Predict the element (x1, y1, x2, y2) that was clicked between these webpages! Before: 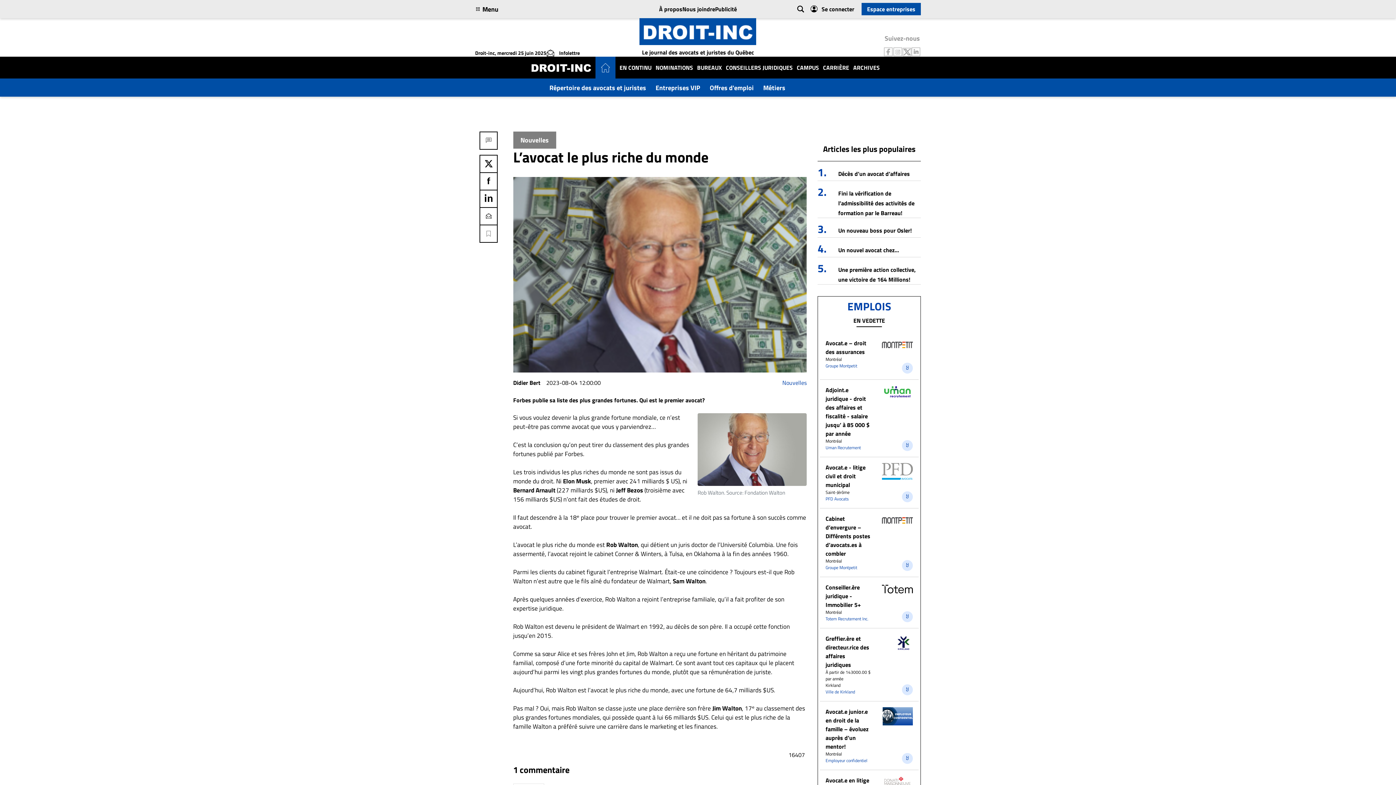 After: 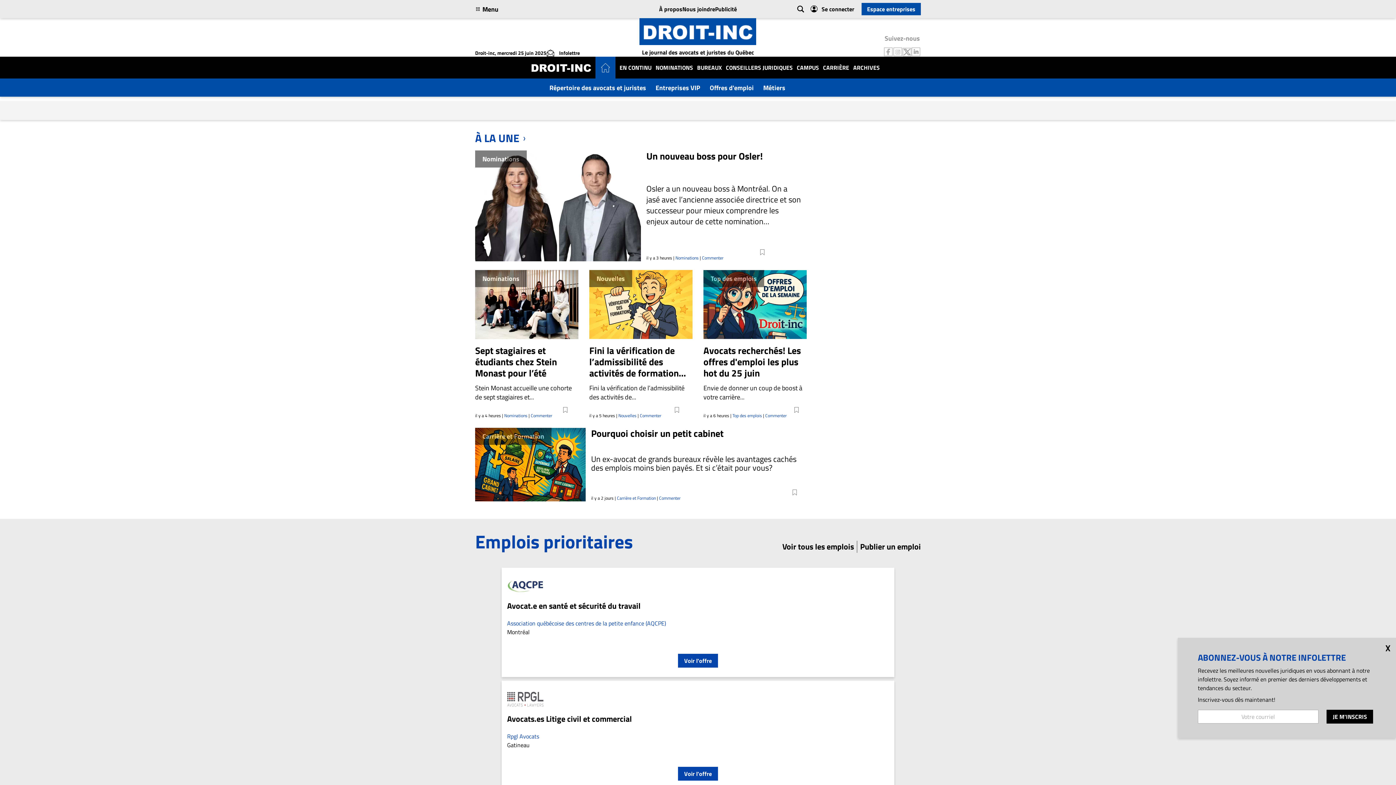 Action: bbox: (639, 26, 756, 35)